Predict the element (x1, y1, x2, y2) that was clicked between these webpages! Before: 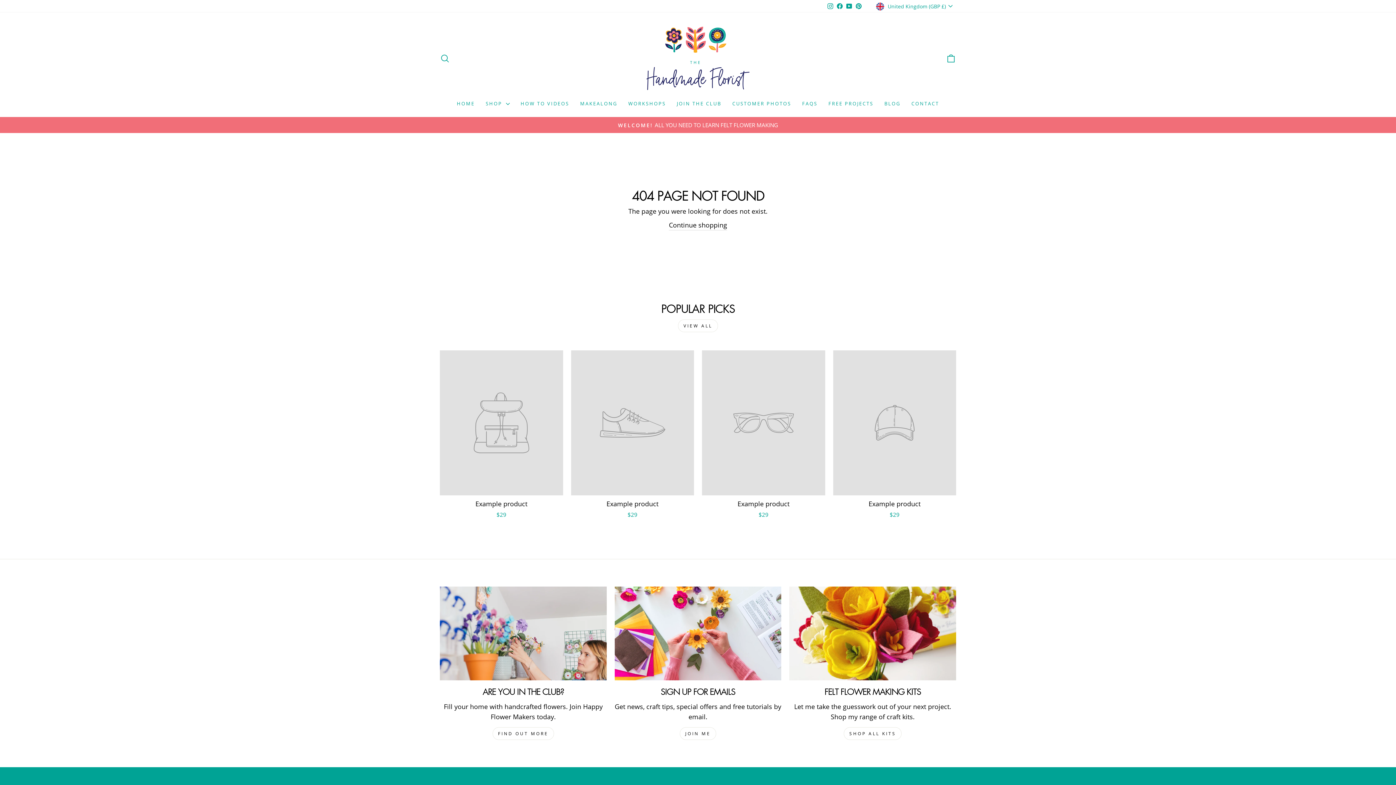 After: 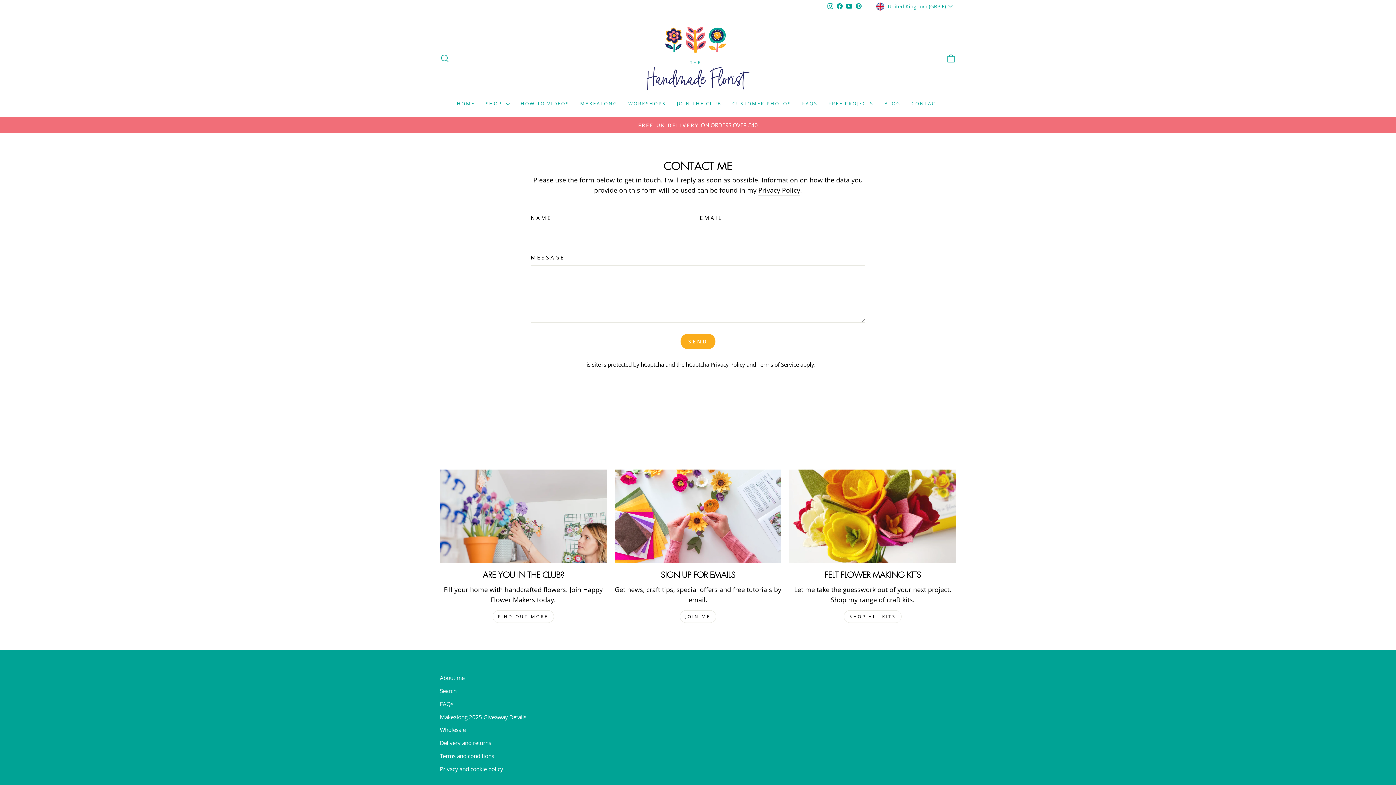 Action: label: CONTACT bbox: (906, 97, 944, 109)